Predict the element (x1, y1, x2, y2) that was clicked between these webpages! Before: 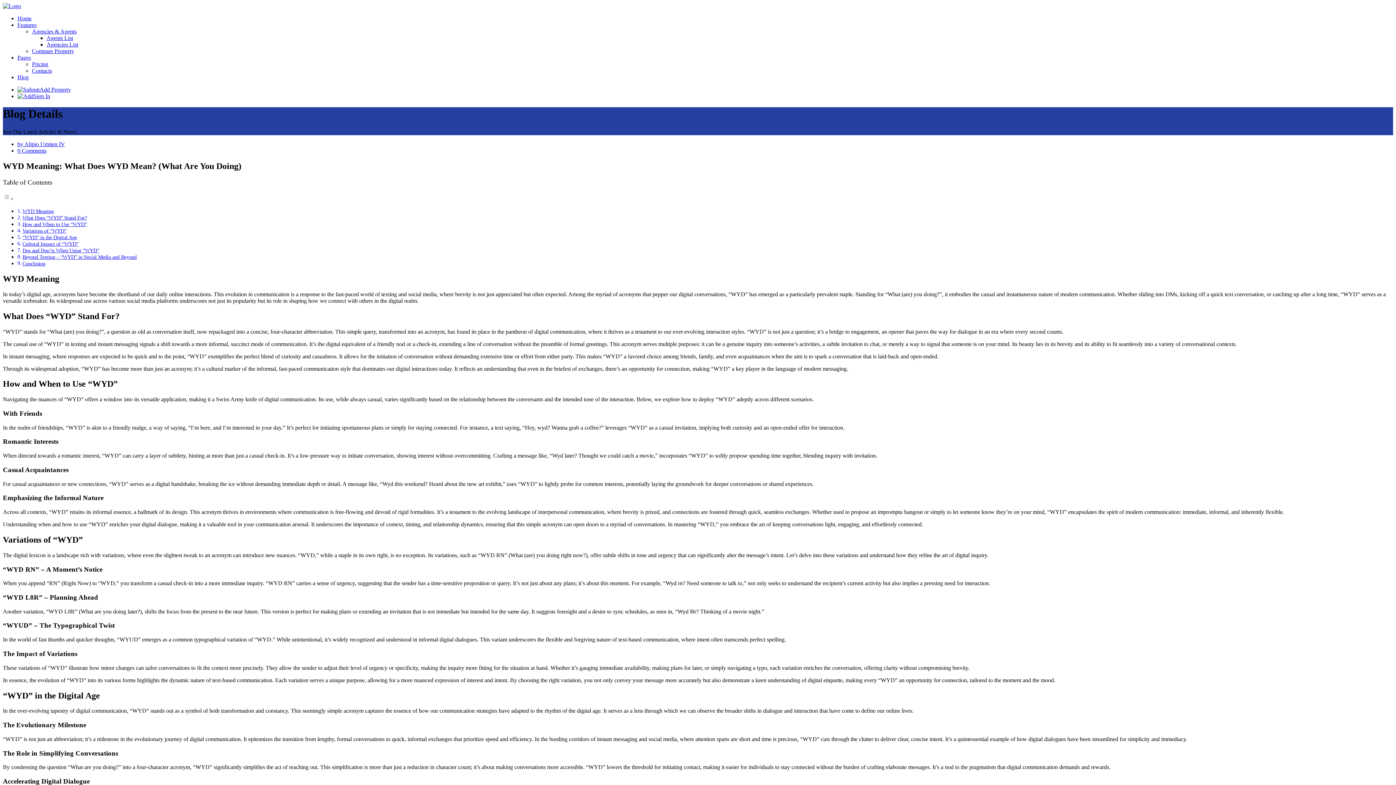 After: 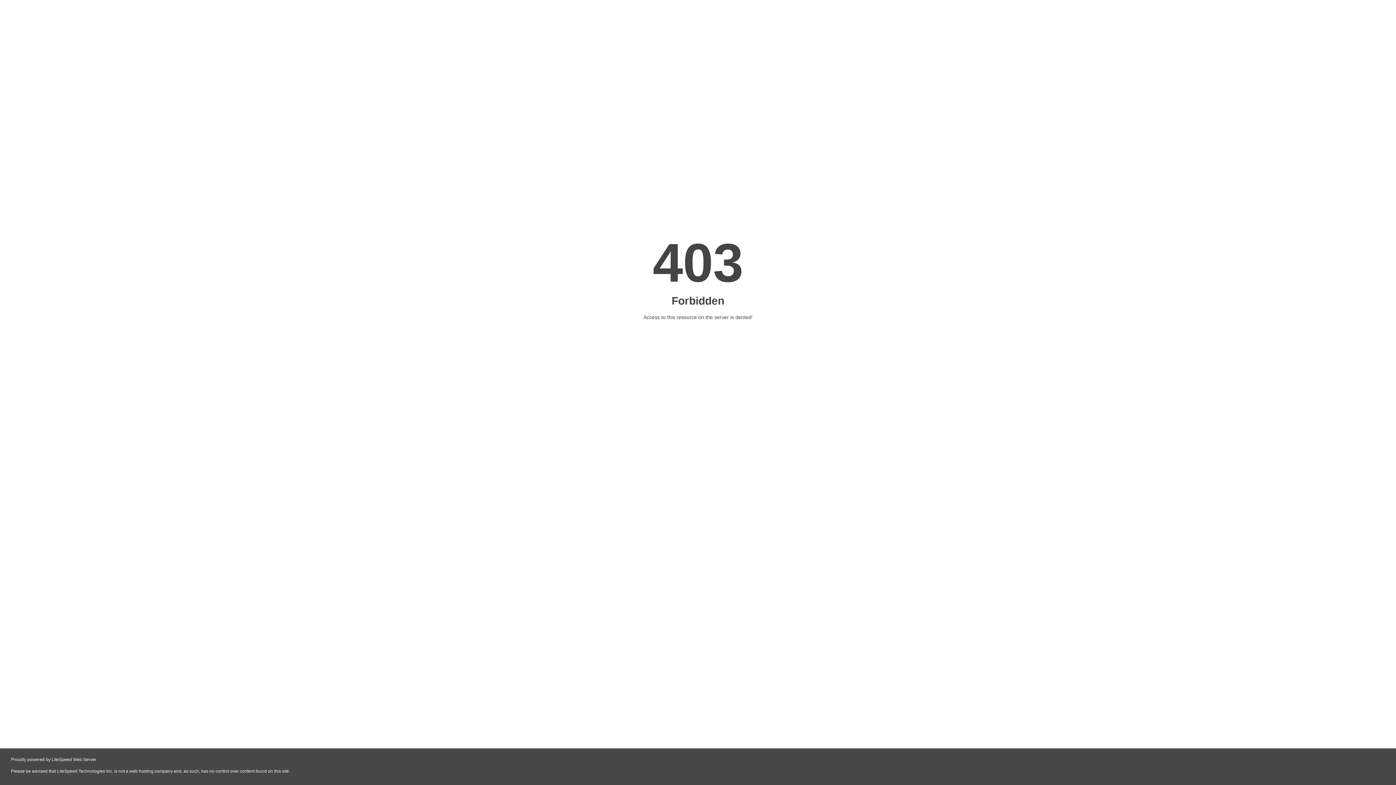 Action: bbox: (17, 141, 65, 147) label: by Alipio Umiten IV